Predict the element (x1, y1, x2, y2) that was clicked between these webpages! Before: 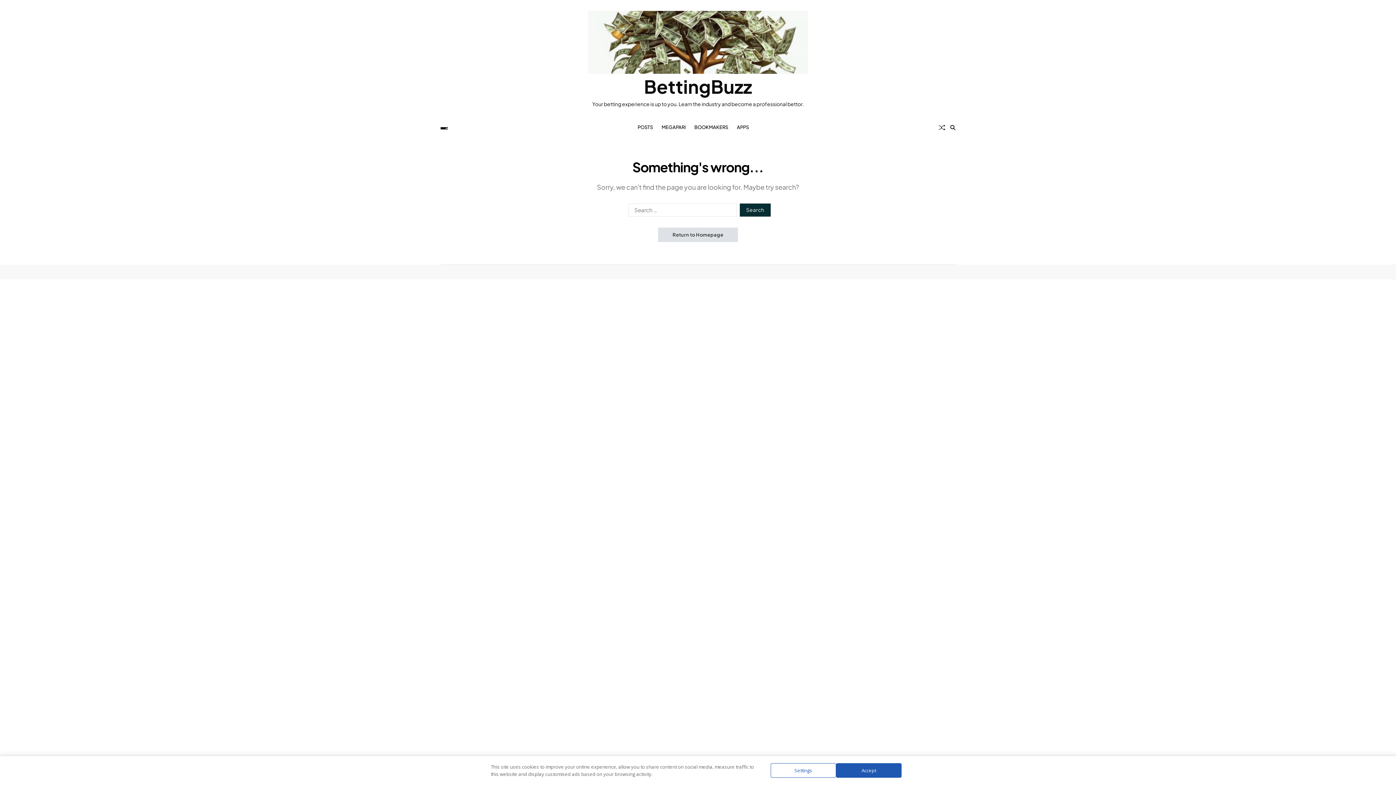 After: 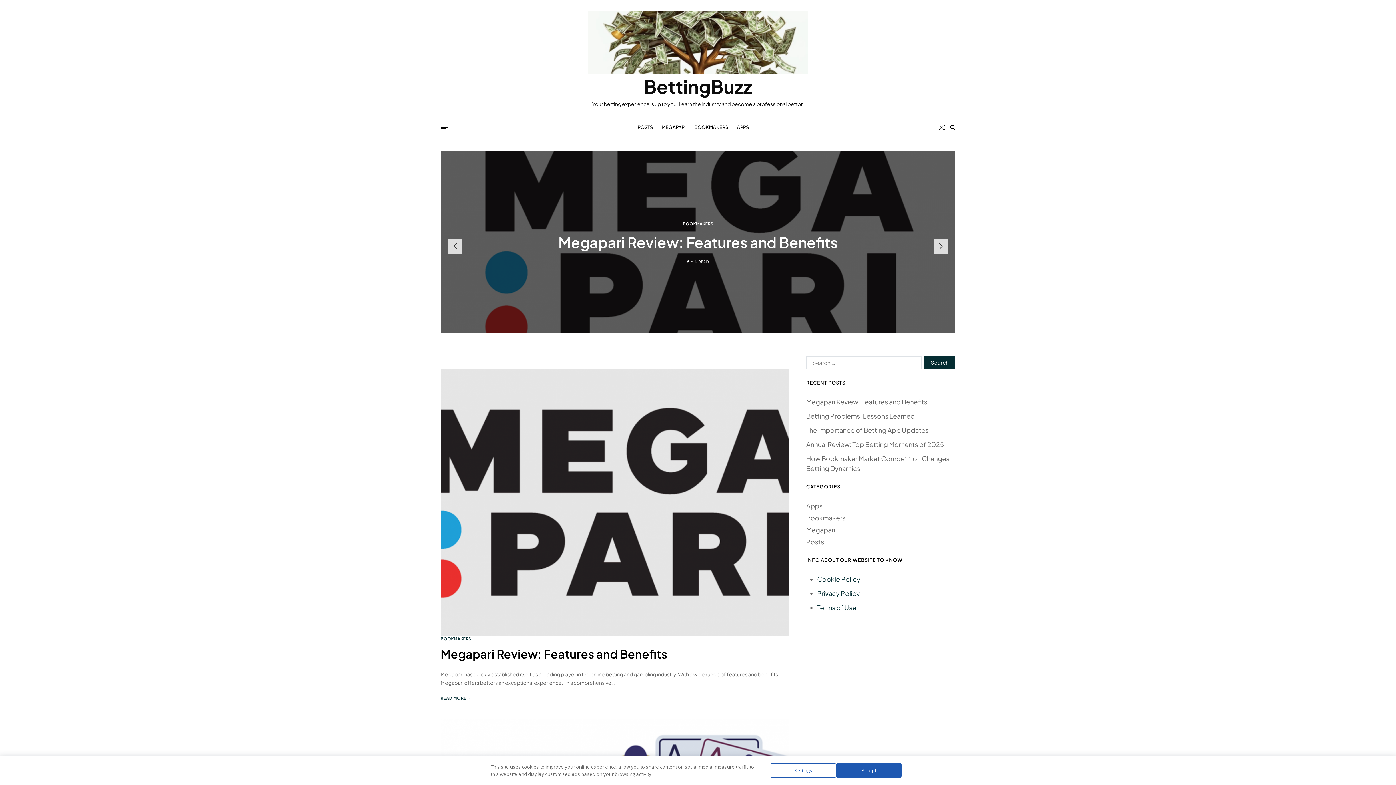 Action: bbox: (588, 10, 808, 73)